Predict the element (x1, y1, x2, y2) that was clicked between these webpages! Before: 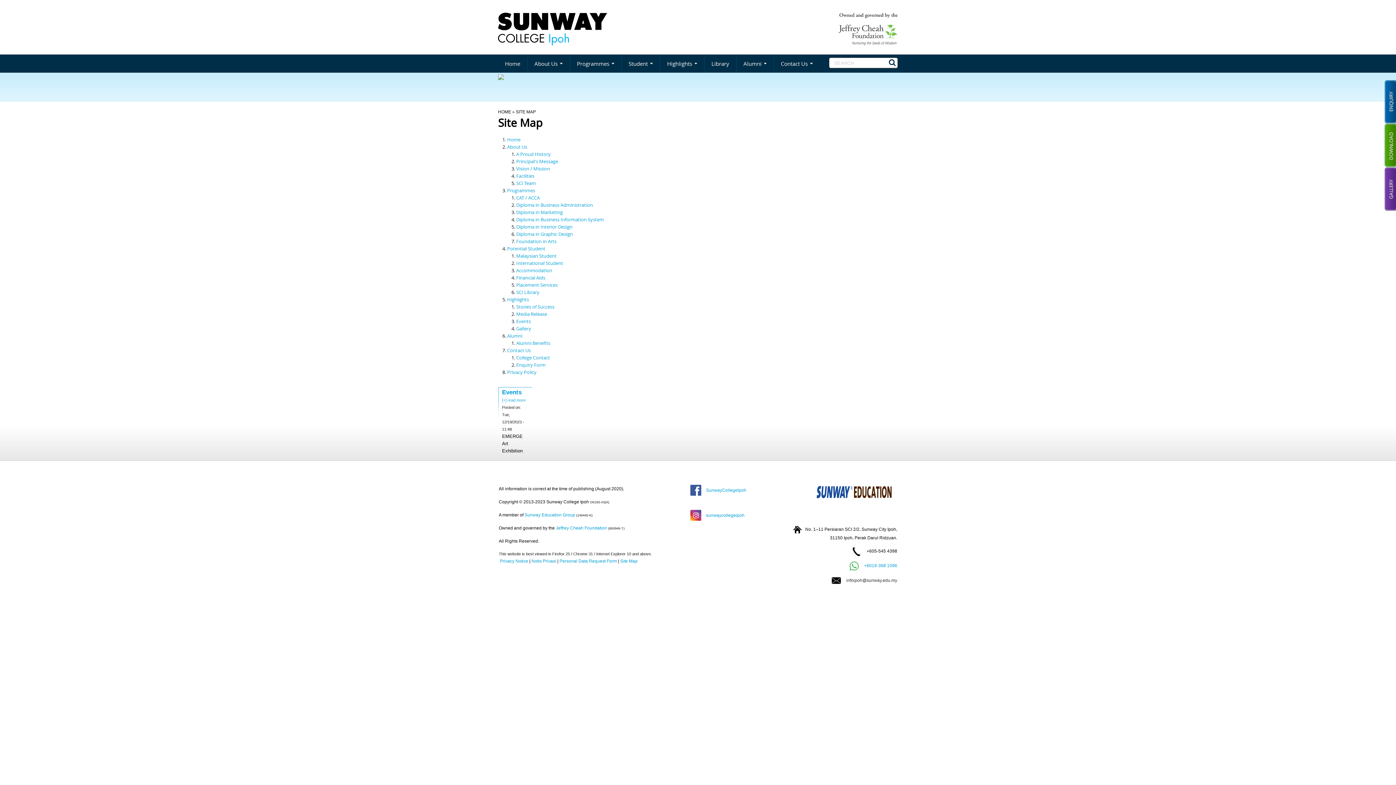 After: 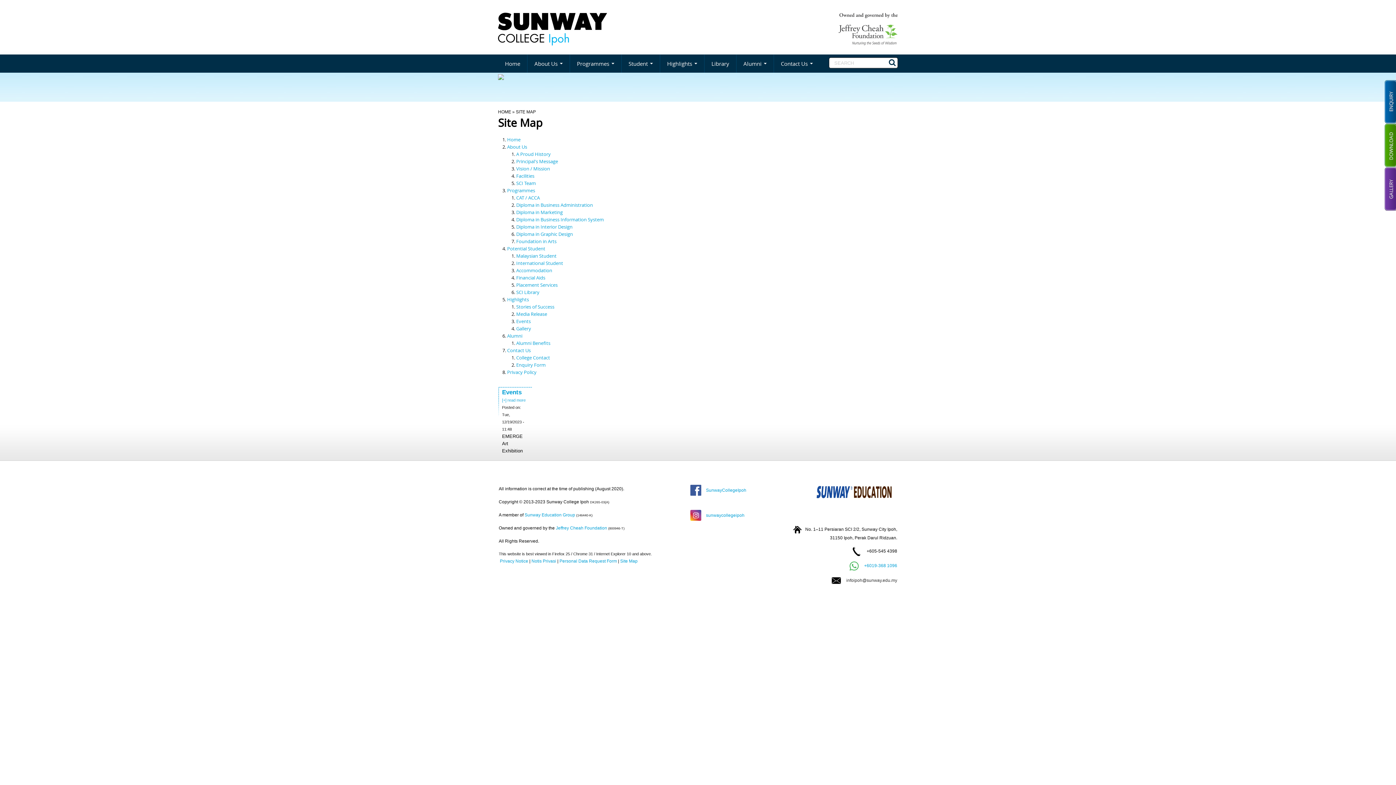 Action: bbox: (507, 143, 527, 150) label: About Us